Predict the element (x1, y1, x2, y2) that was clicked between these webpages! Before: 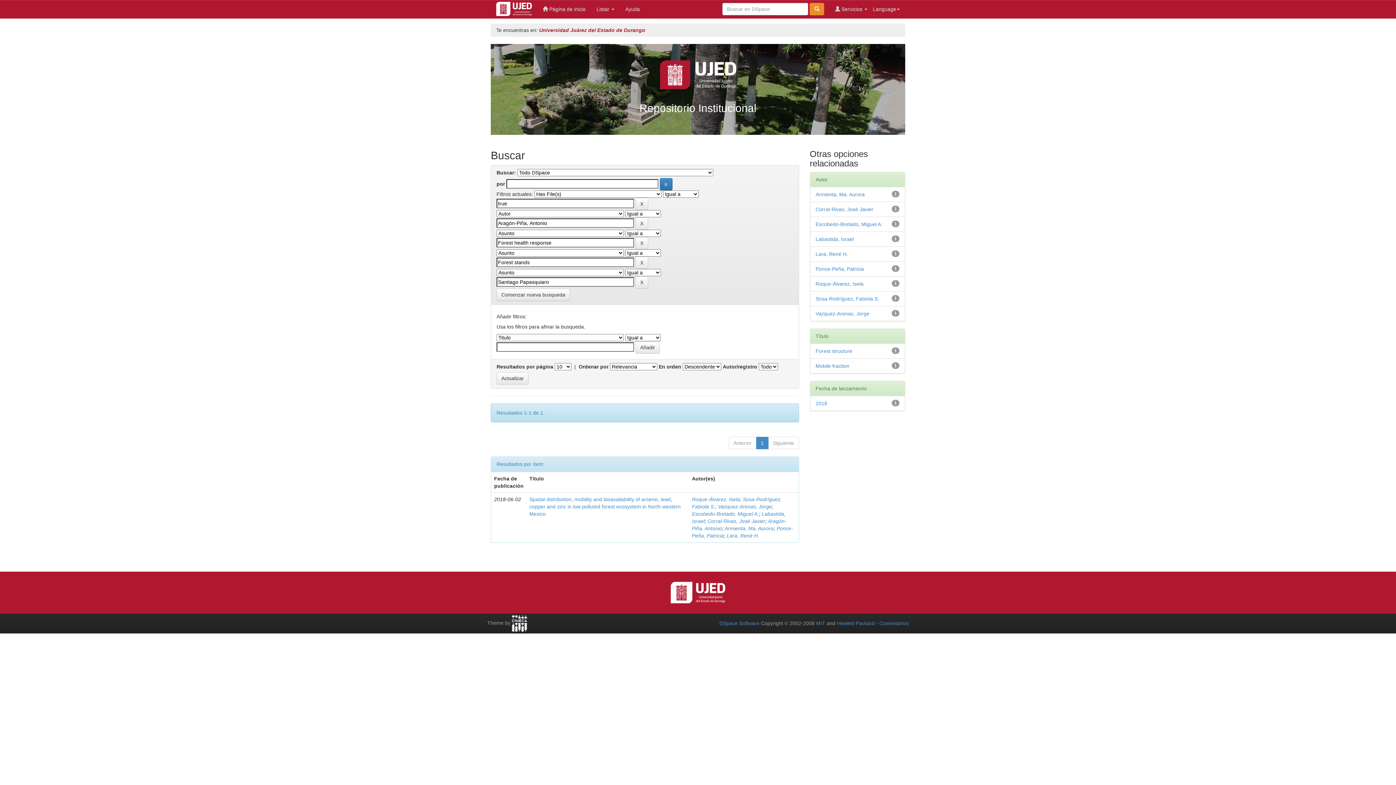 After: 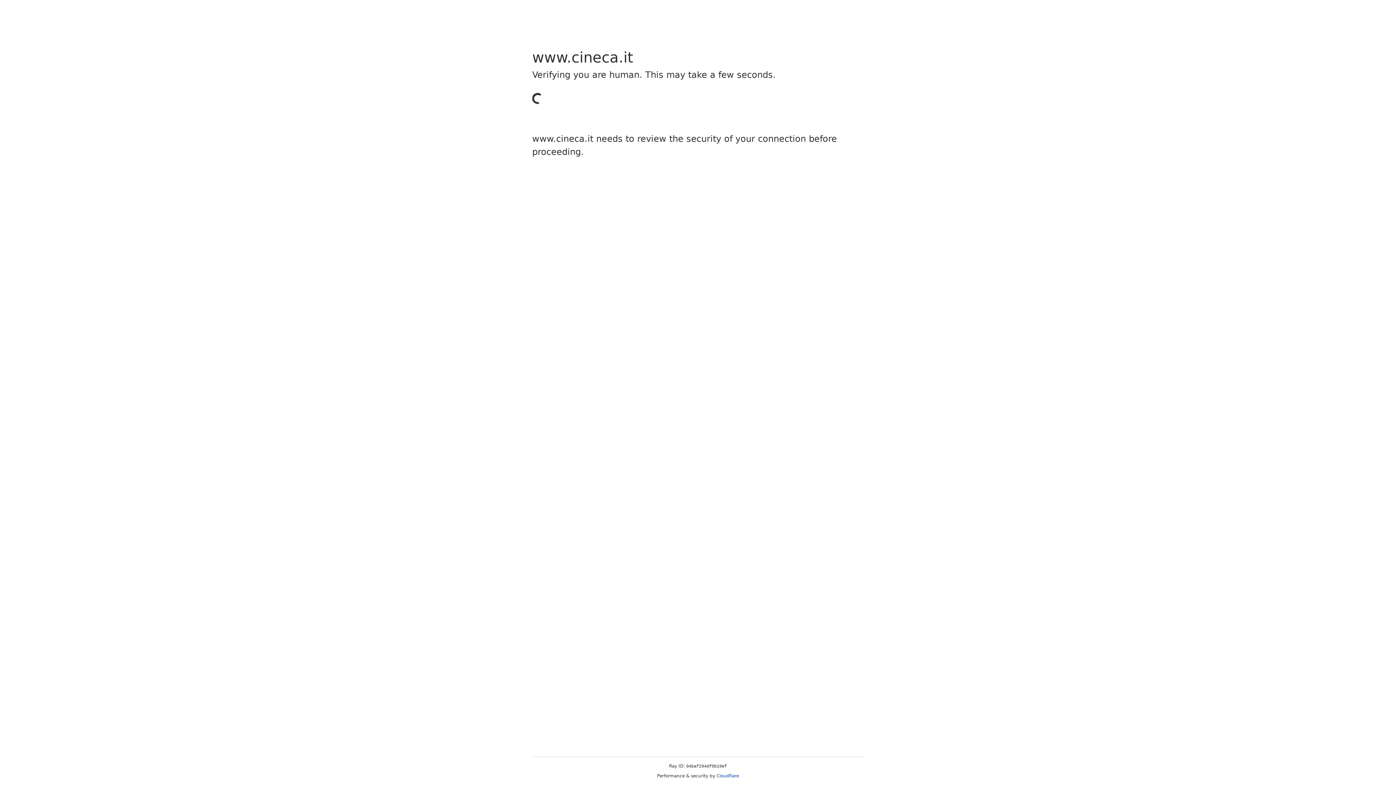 Action: bbox: (512, 620, 527, 626)